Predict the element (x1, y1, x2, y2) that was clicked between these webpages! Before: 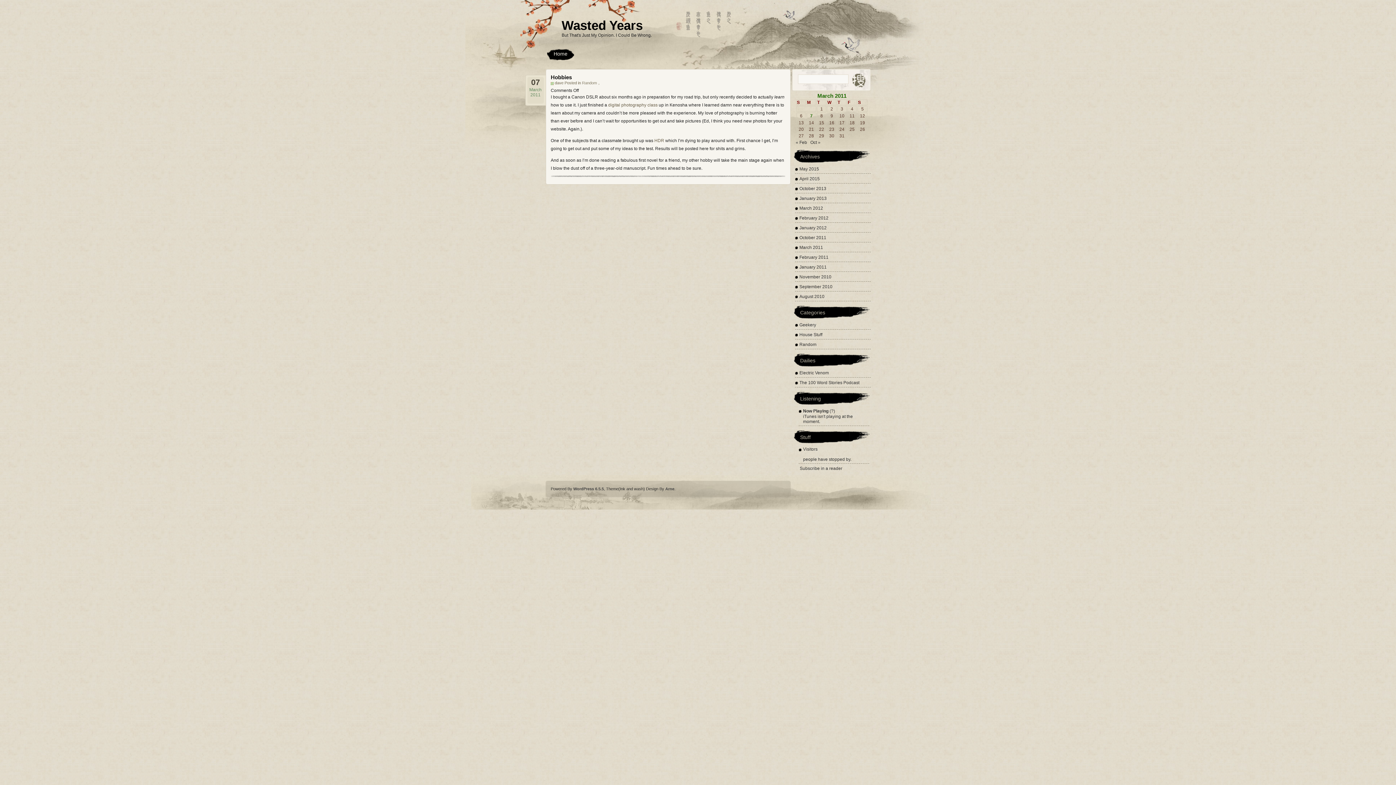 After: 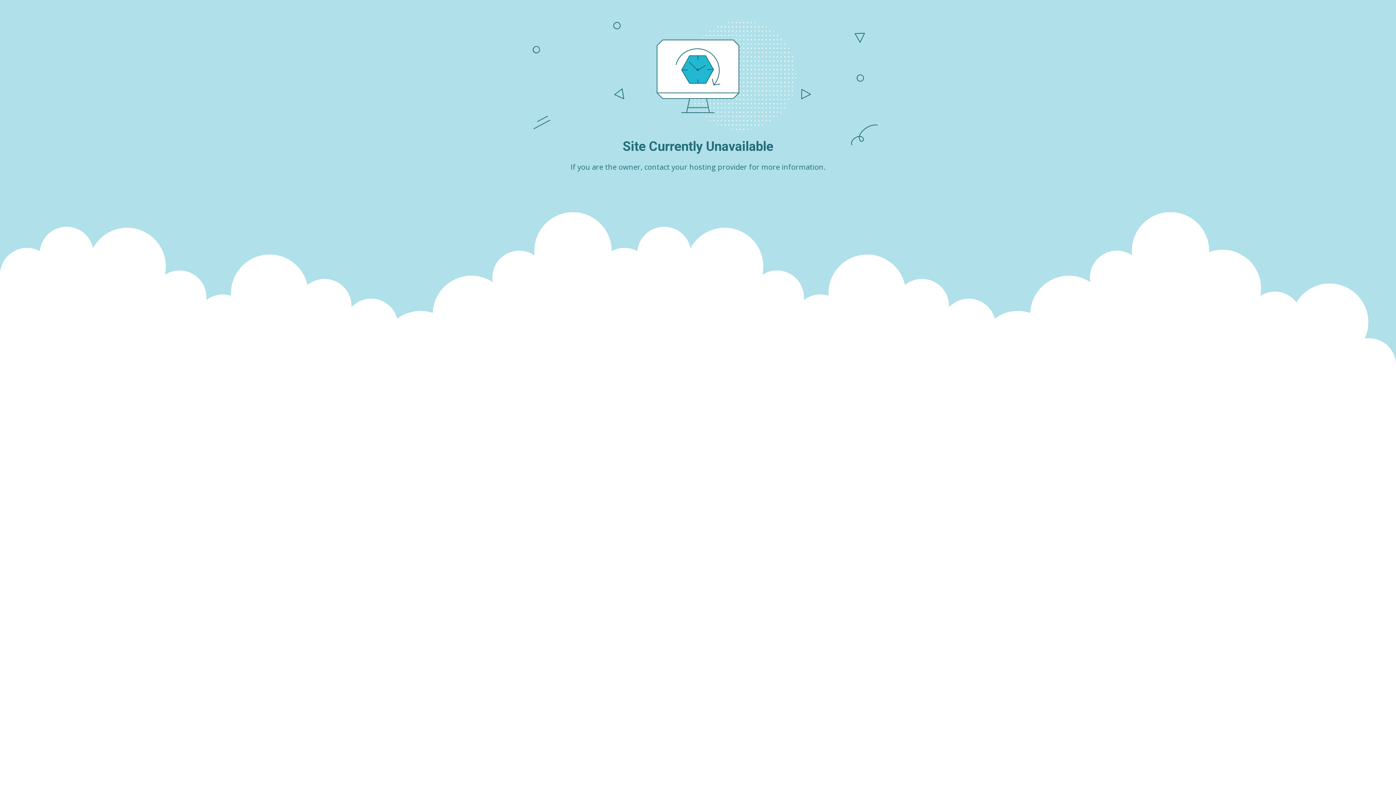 Action: bbox: (608, 102, 657, 107) label: digital photography class